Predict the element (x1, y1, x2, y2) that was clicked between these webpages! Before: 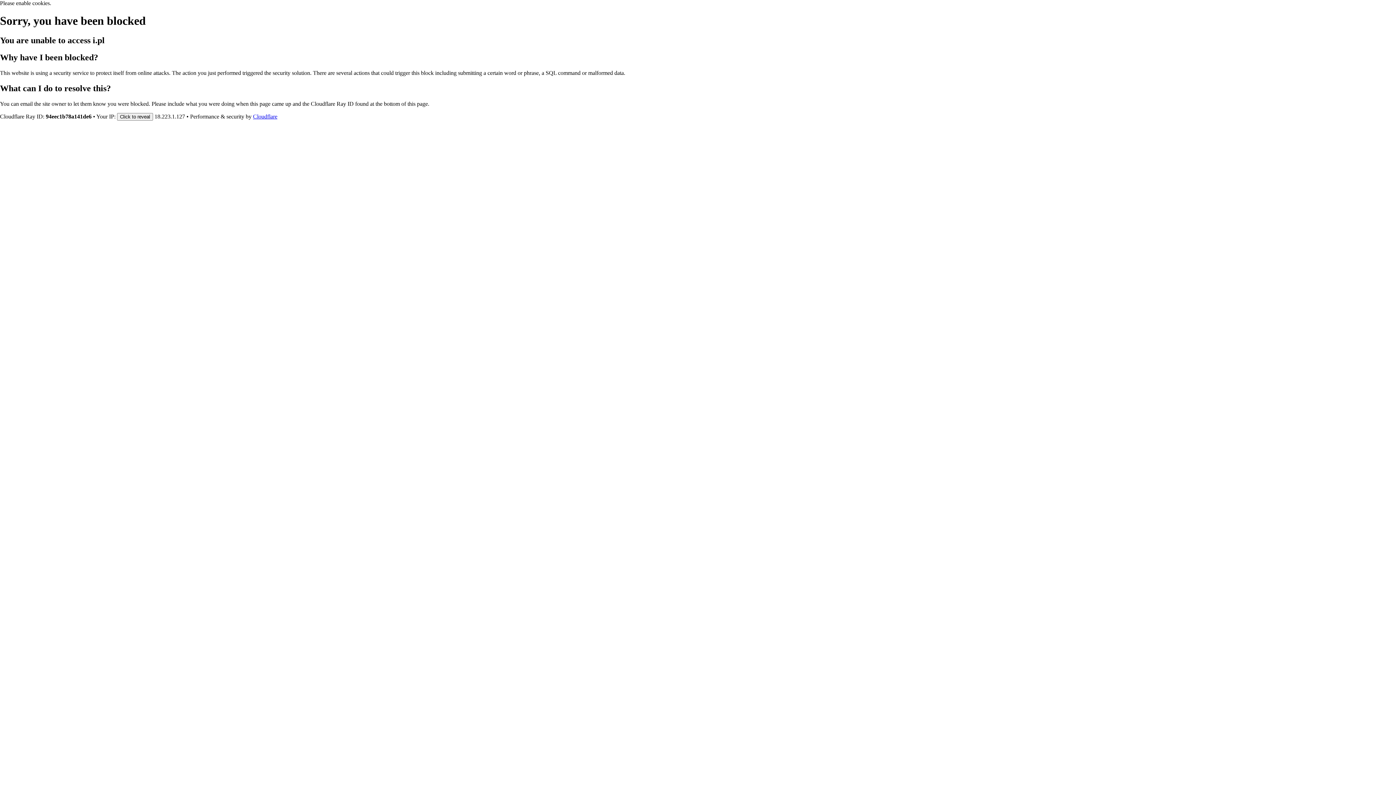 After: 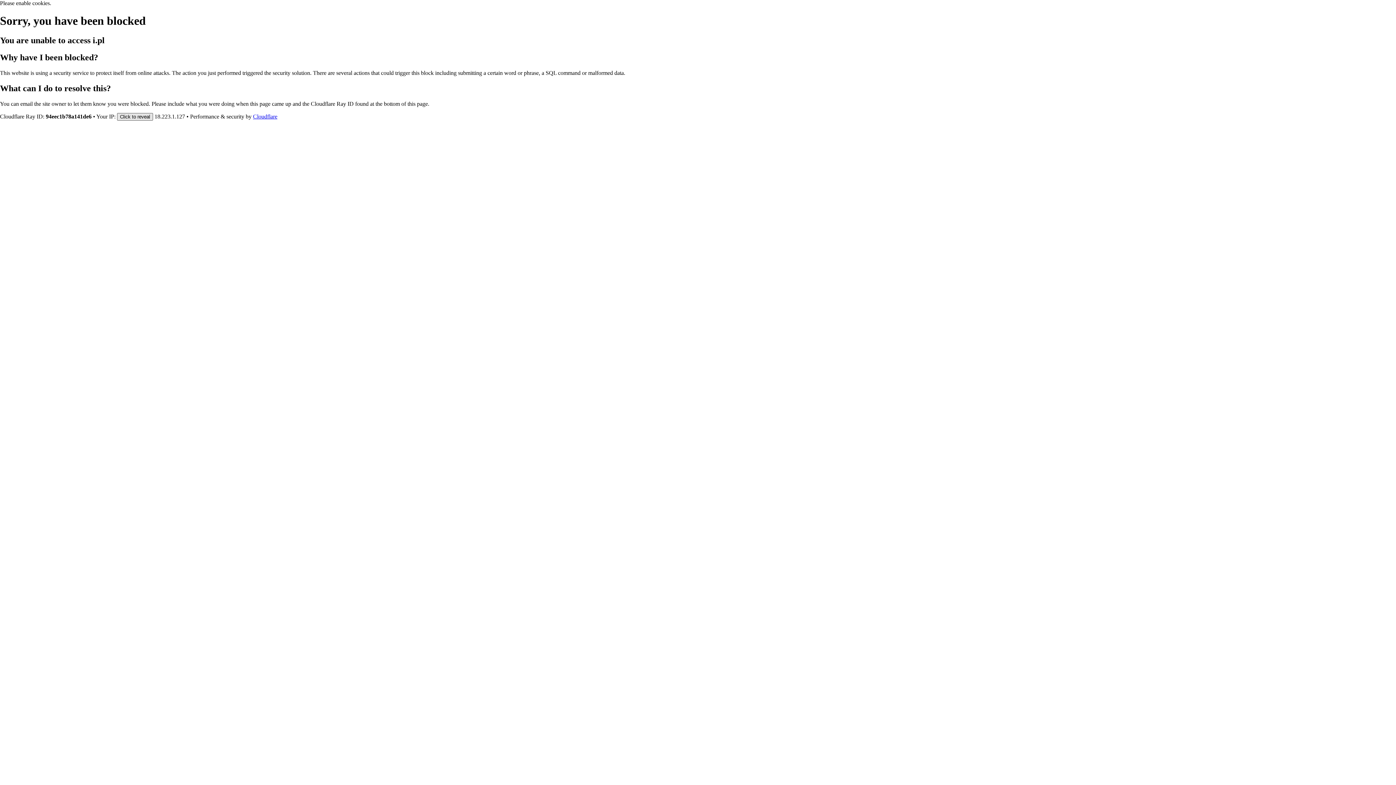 Action: bbox: (117, 112, 153, 120) label: Click to reveal